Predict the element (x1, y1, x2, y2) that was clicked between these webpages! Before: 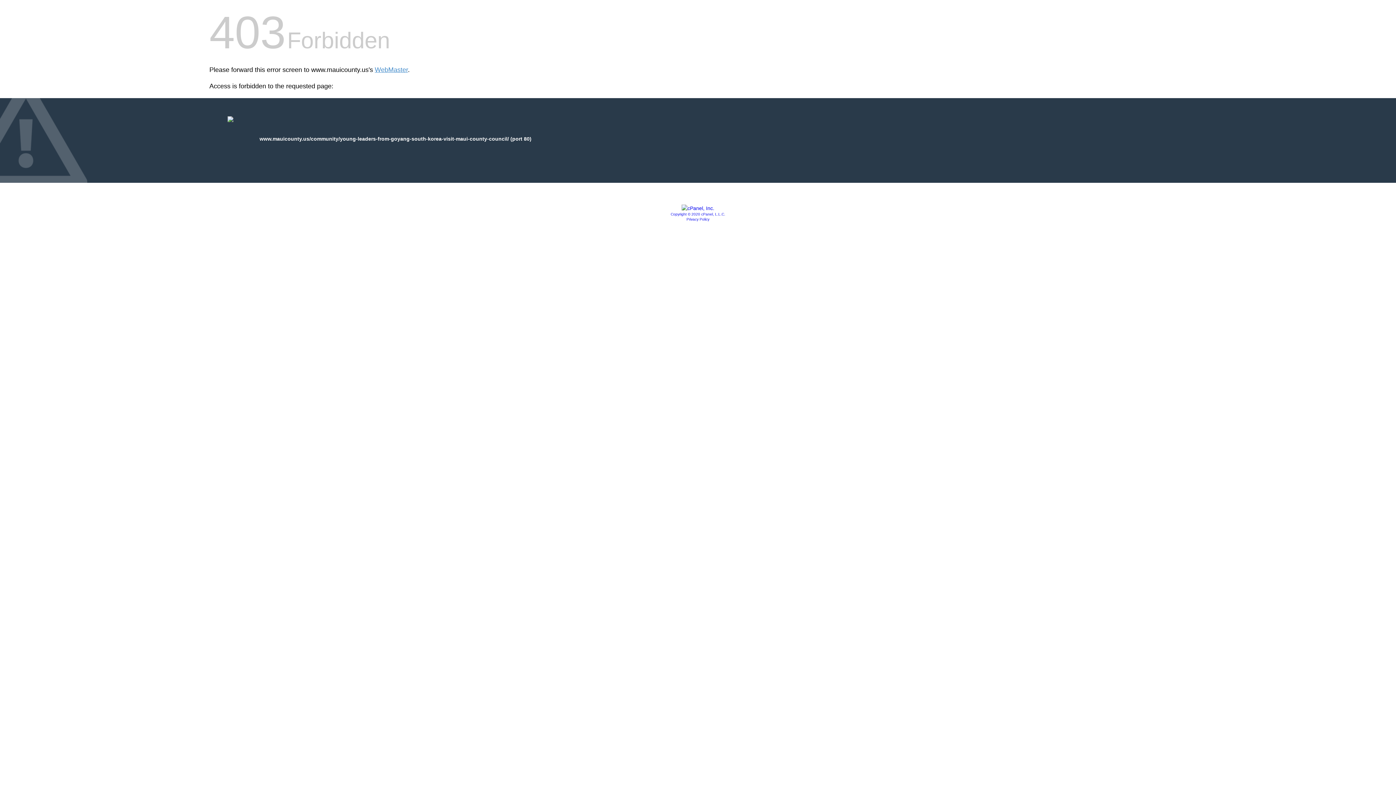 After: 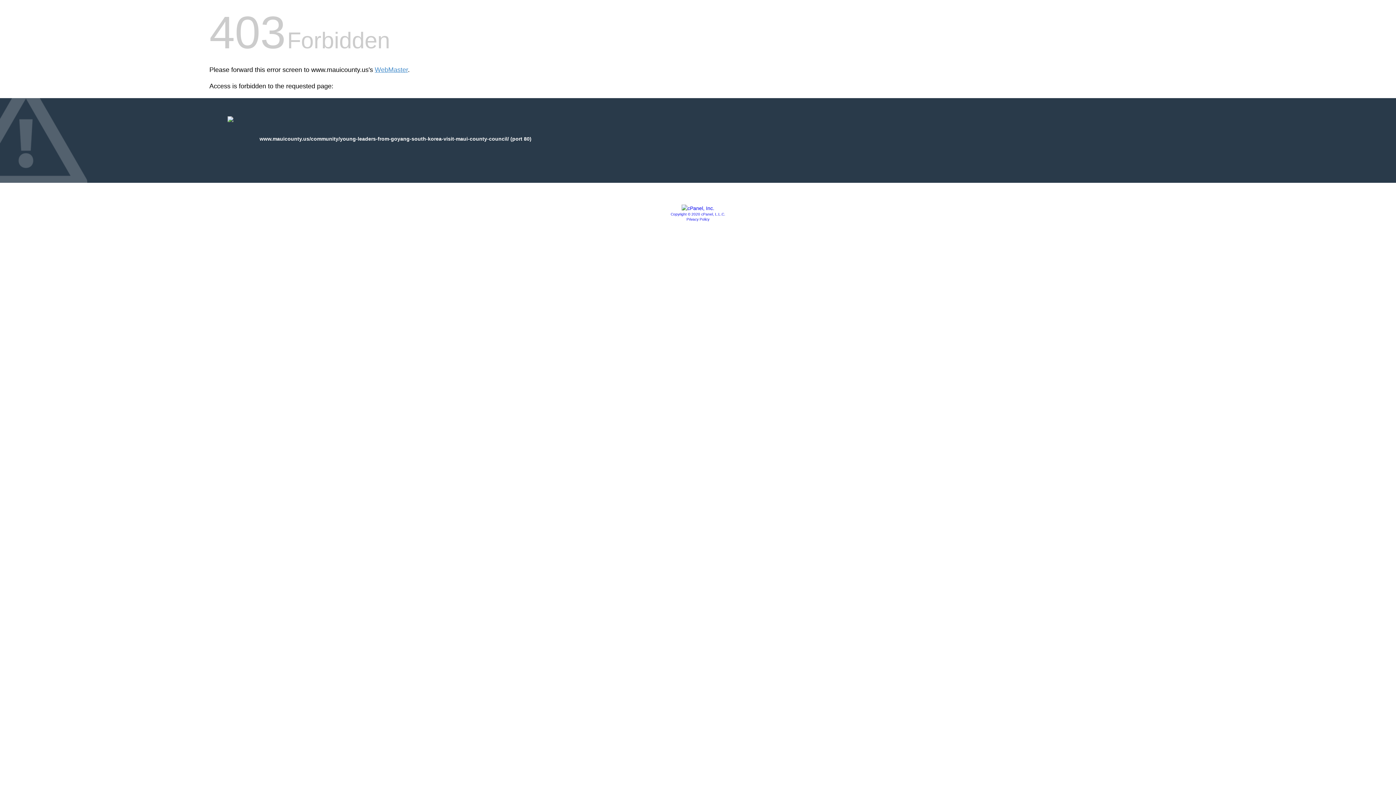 Action: bbox: (670, 212, 725, 216) label: Copyright © 2020 cPanel, L.L.C.